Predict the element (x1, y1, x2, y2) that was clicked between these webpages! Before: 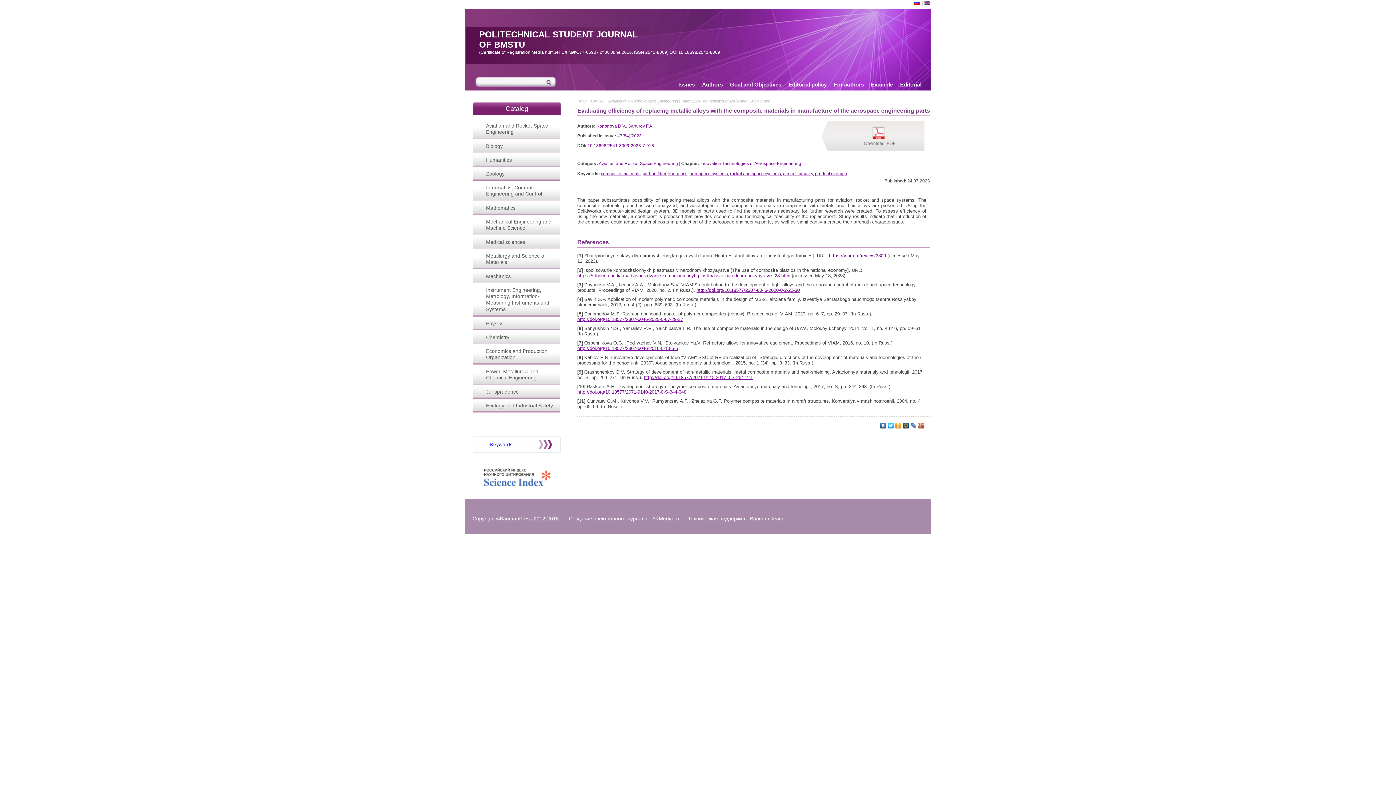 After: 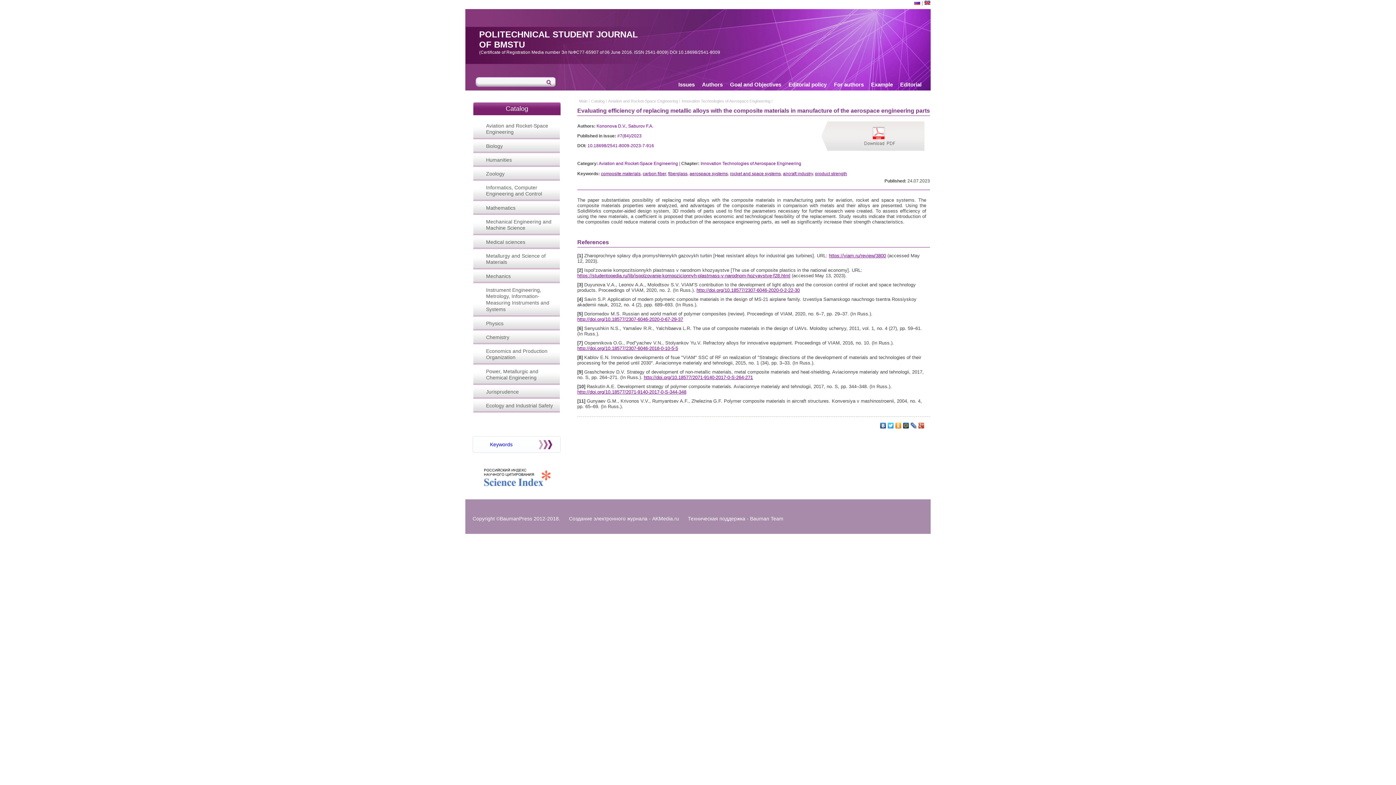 Action: bbox: (902, 421, 910, 430)